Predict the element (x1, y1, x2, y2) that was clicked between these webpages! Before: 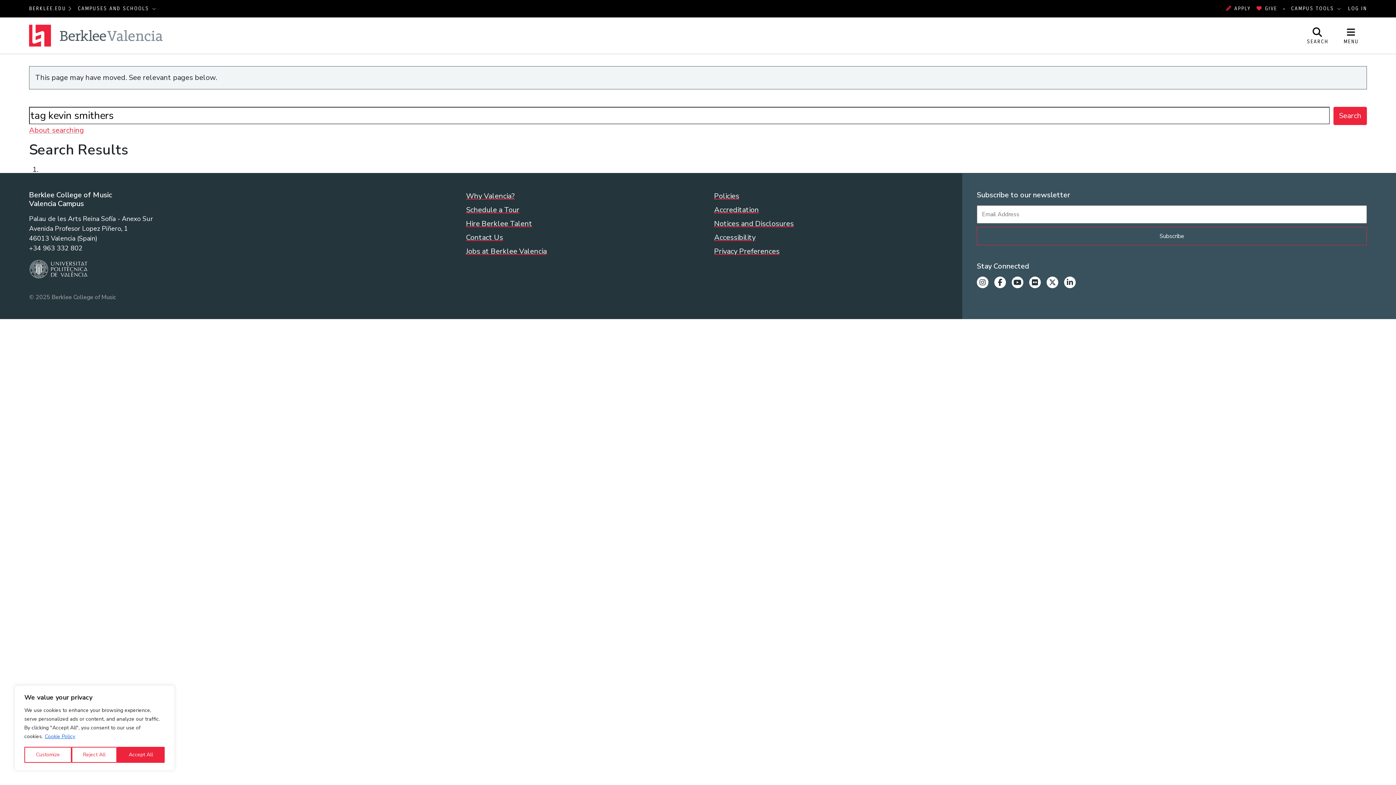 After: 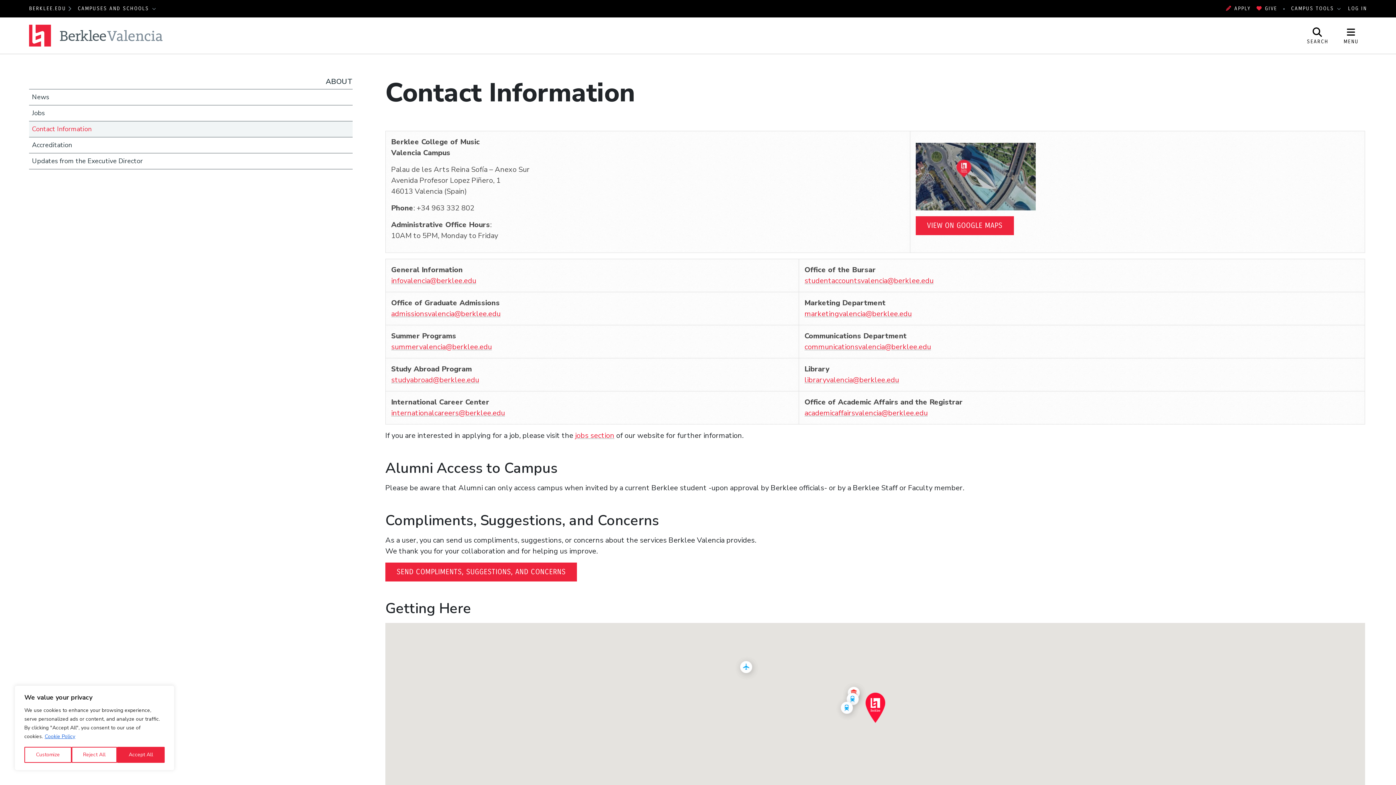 Action: bbox: (466, 232, 692, 243) label: Contact Us